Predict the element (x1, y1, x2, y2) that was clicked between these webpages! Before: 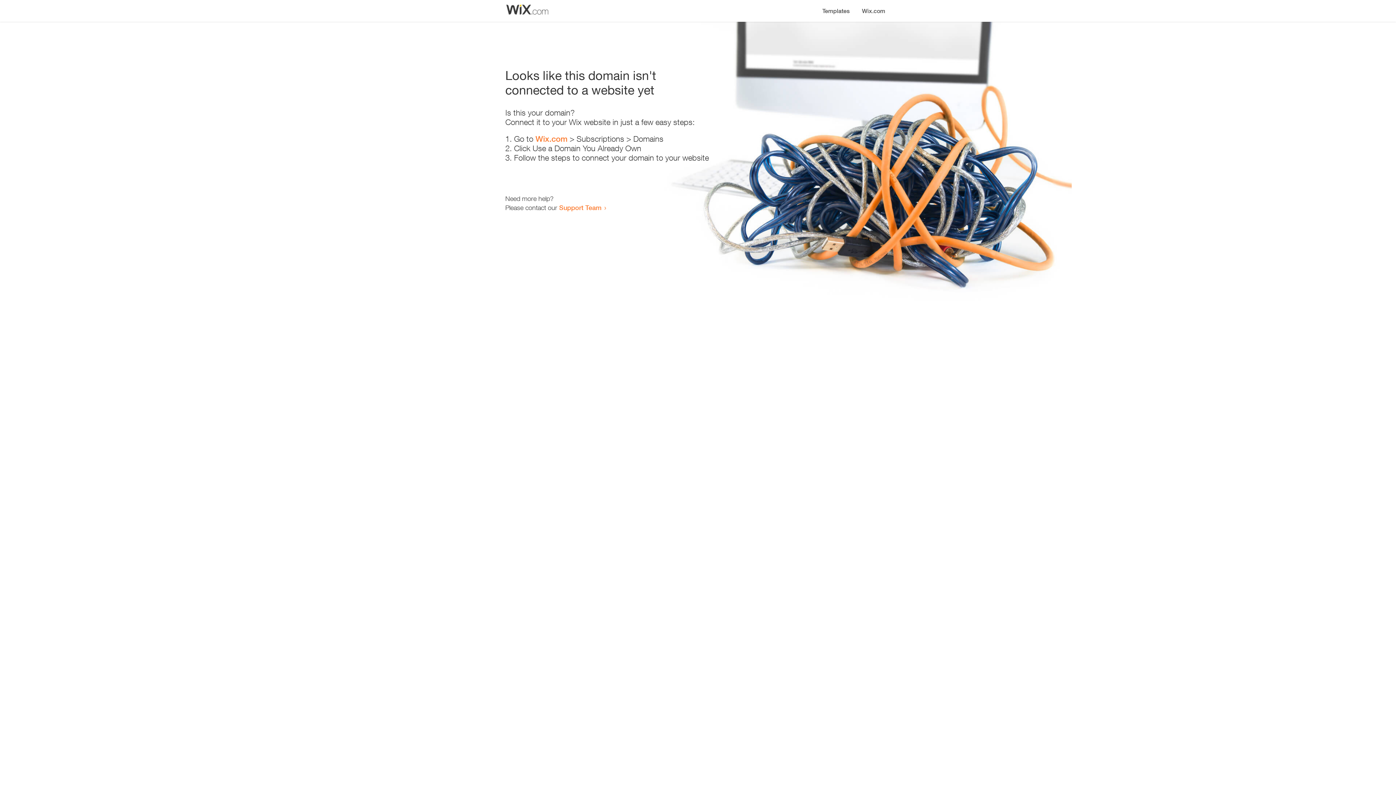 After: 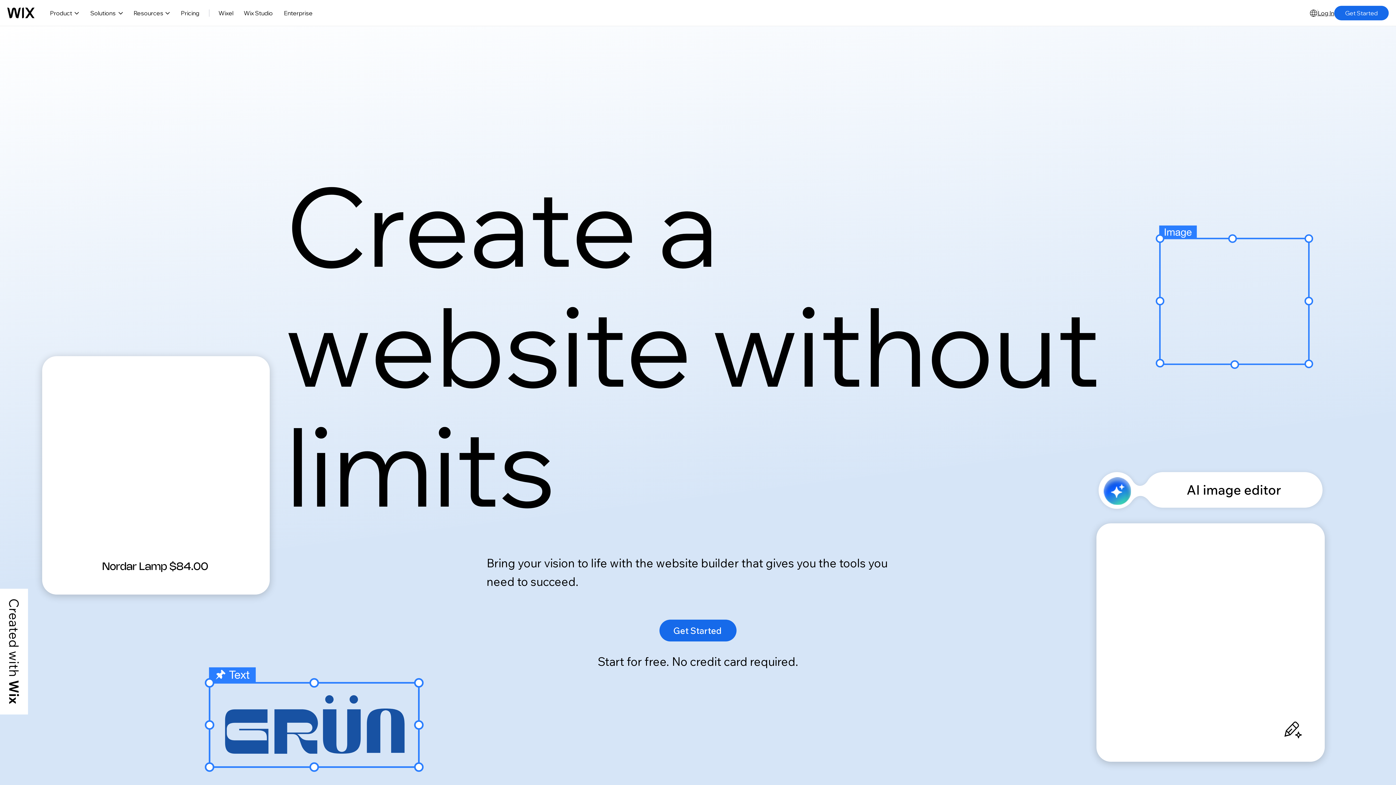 Action: bbox: (856, 0, 890, 14) label: Wix.com